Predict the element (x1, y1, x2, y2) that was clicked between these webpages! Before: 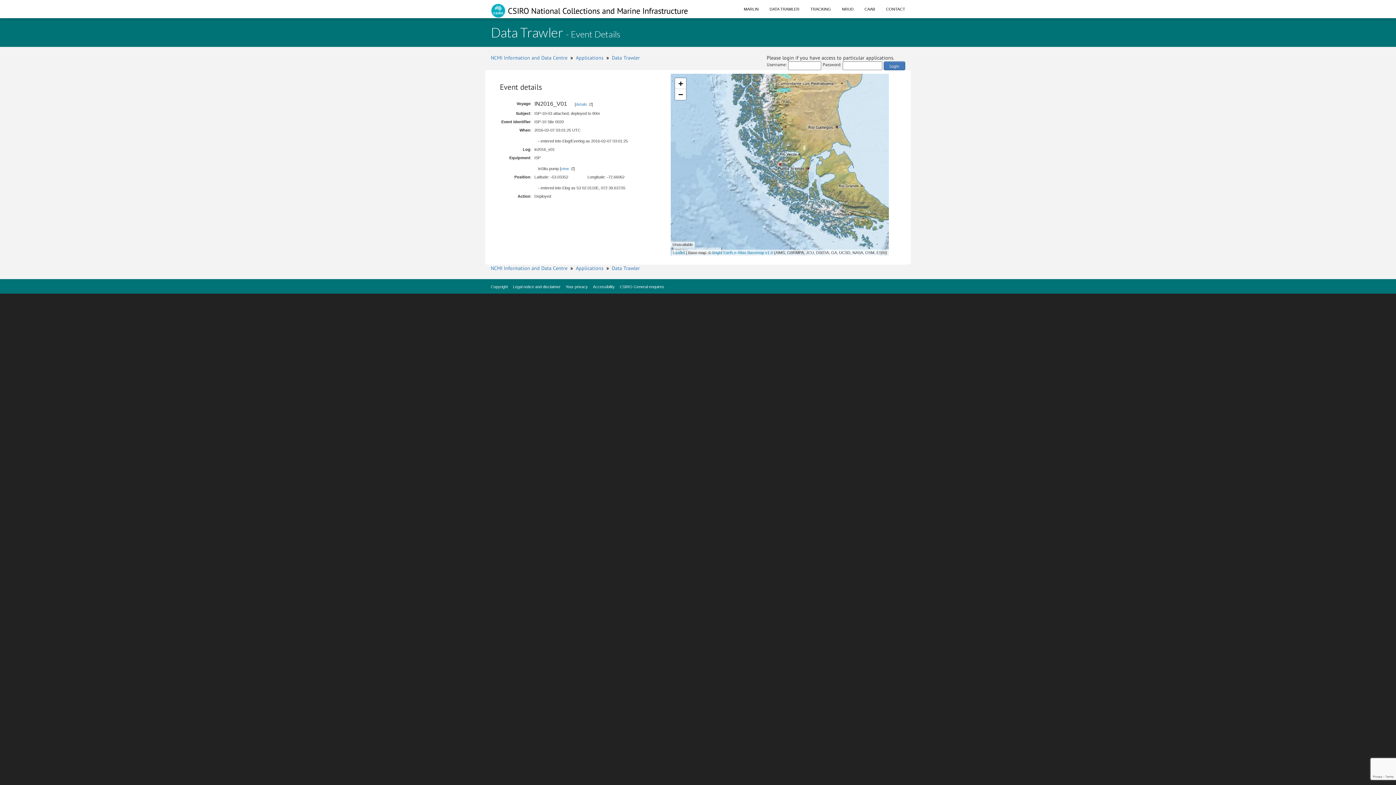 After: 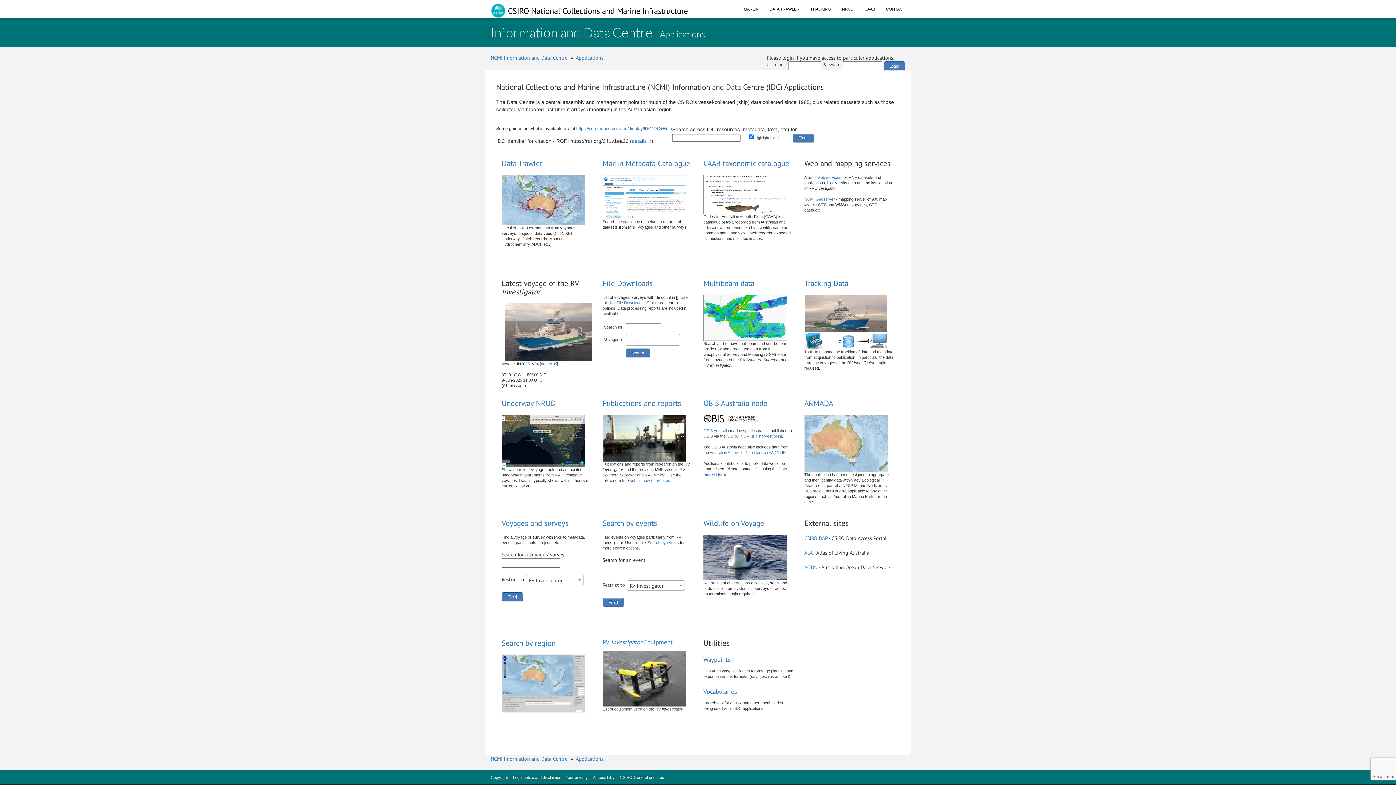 Action: bbox: (576, 265, 603, 271) label: Applications